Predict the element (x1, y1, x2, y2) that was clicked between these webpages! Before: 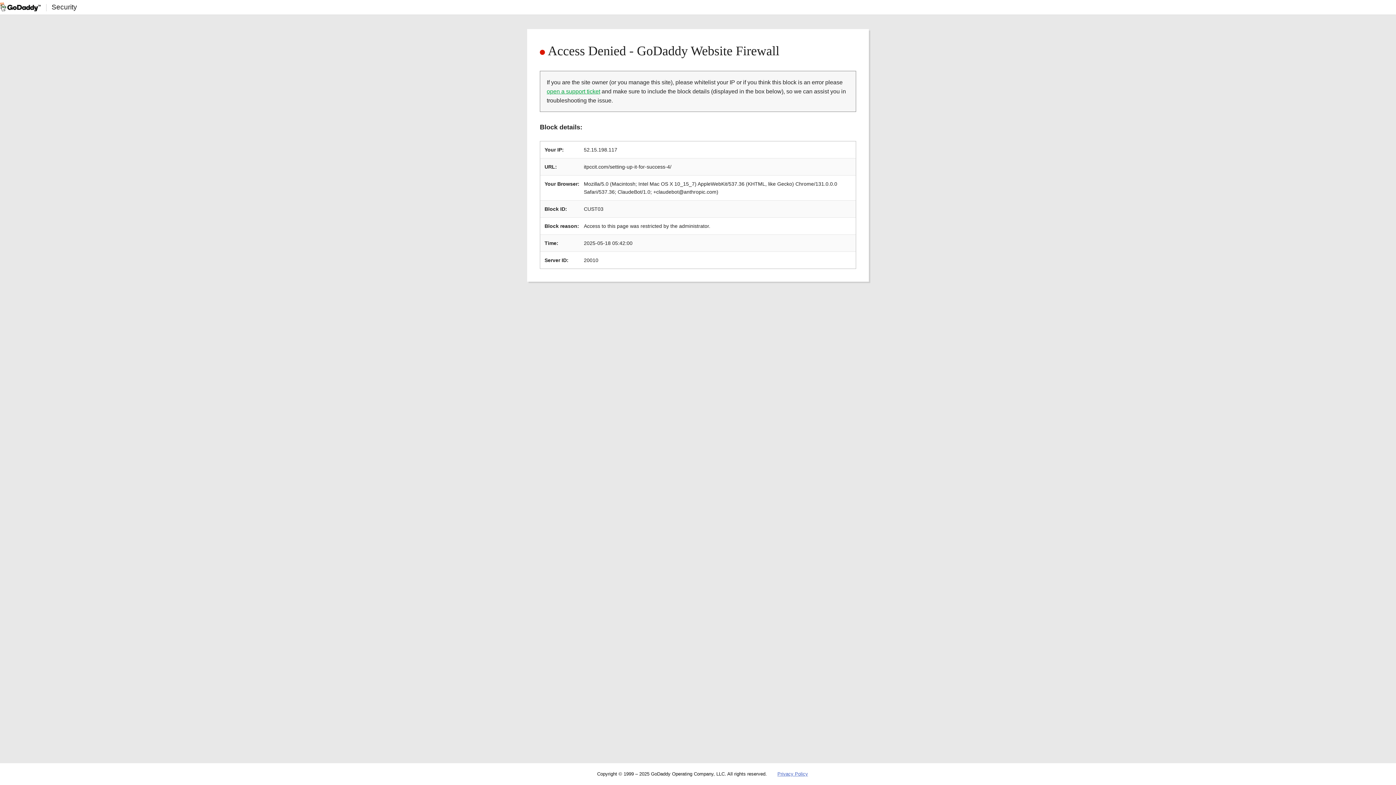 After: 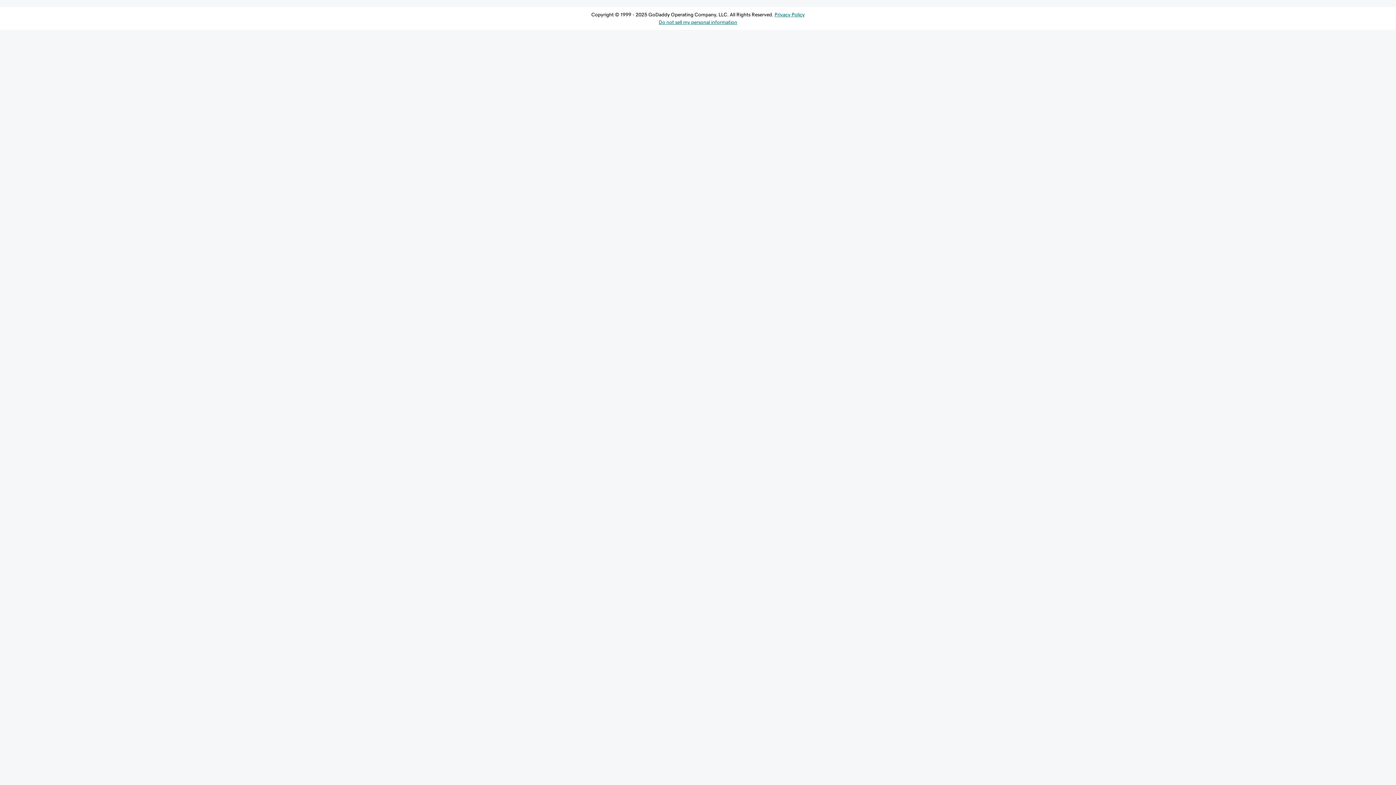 Action: bbox: (546, 88, 600, 94) label: open a support ticket